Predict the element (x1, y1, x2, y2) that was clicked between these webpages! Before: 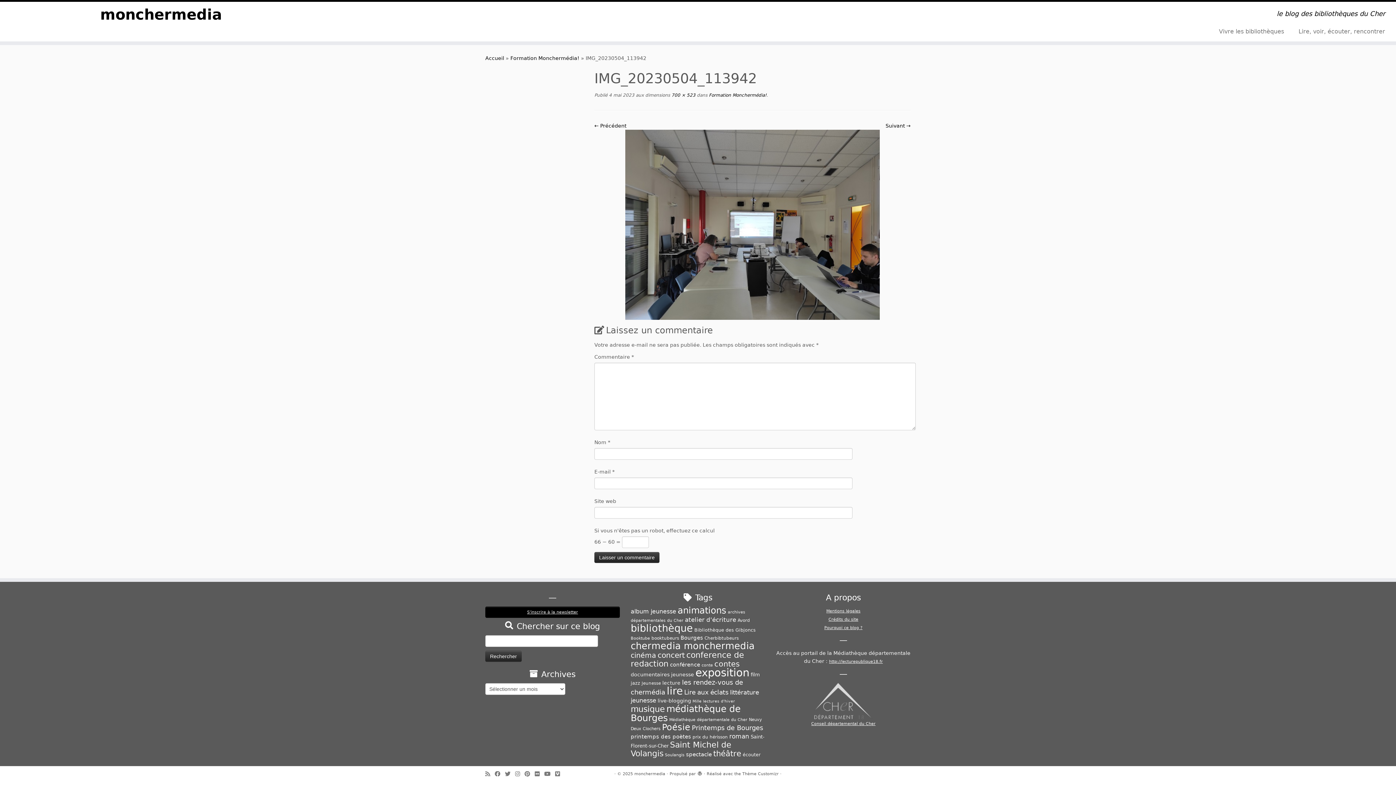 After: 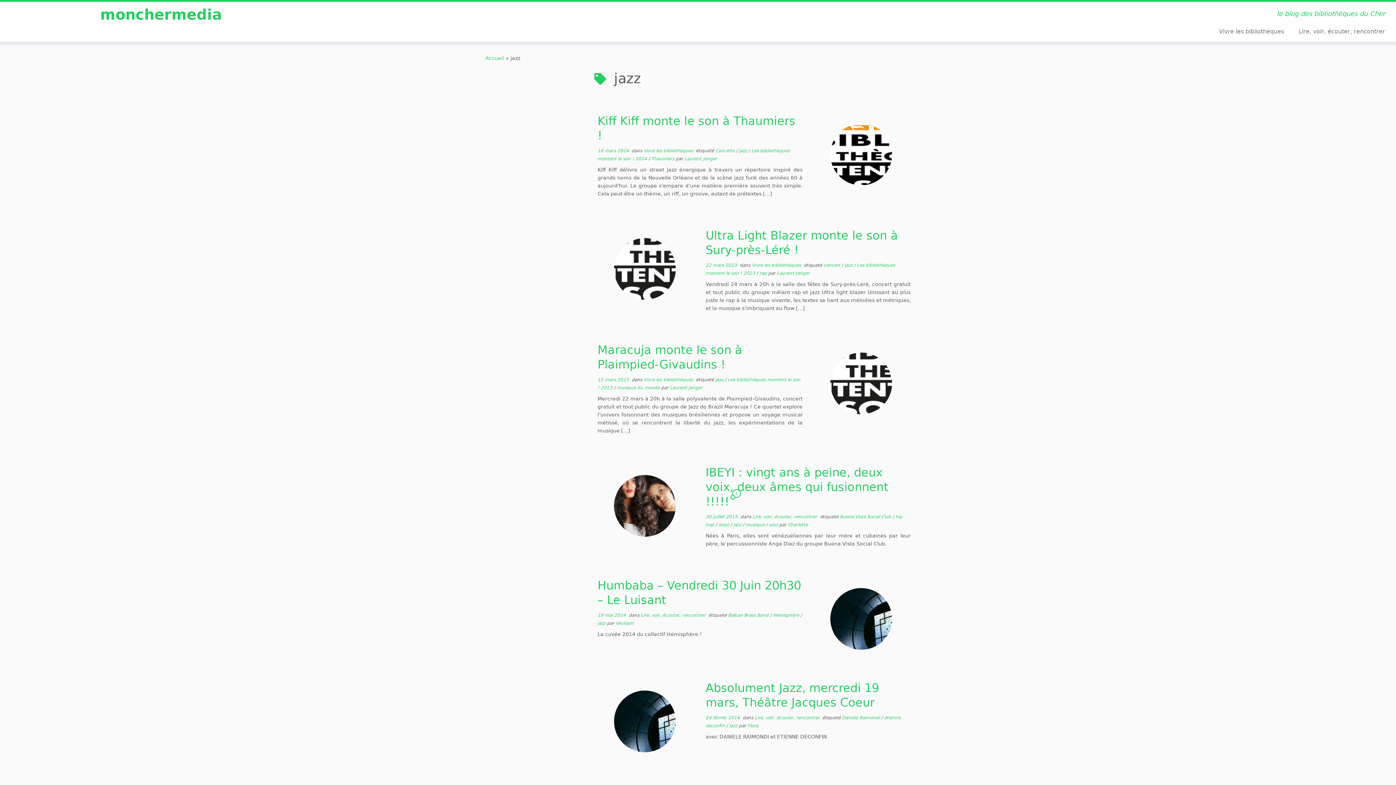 Action: bbox: (630, 680, 640, 686) label: jazz (54 éléments)